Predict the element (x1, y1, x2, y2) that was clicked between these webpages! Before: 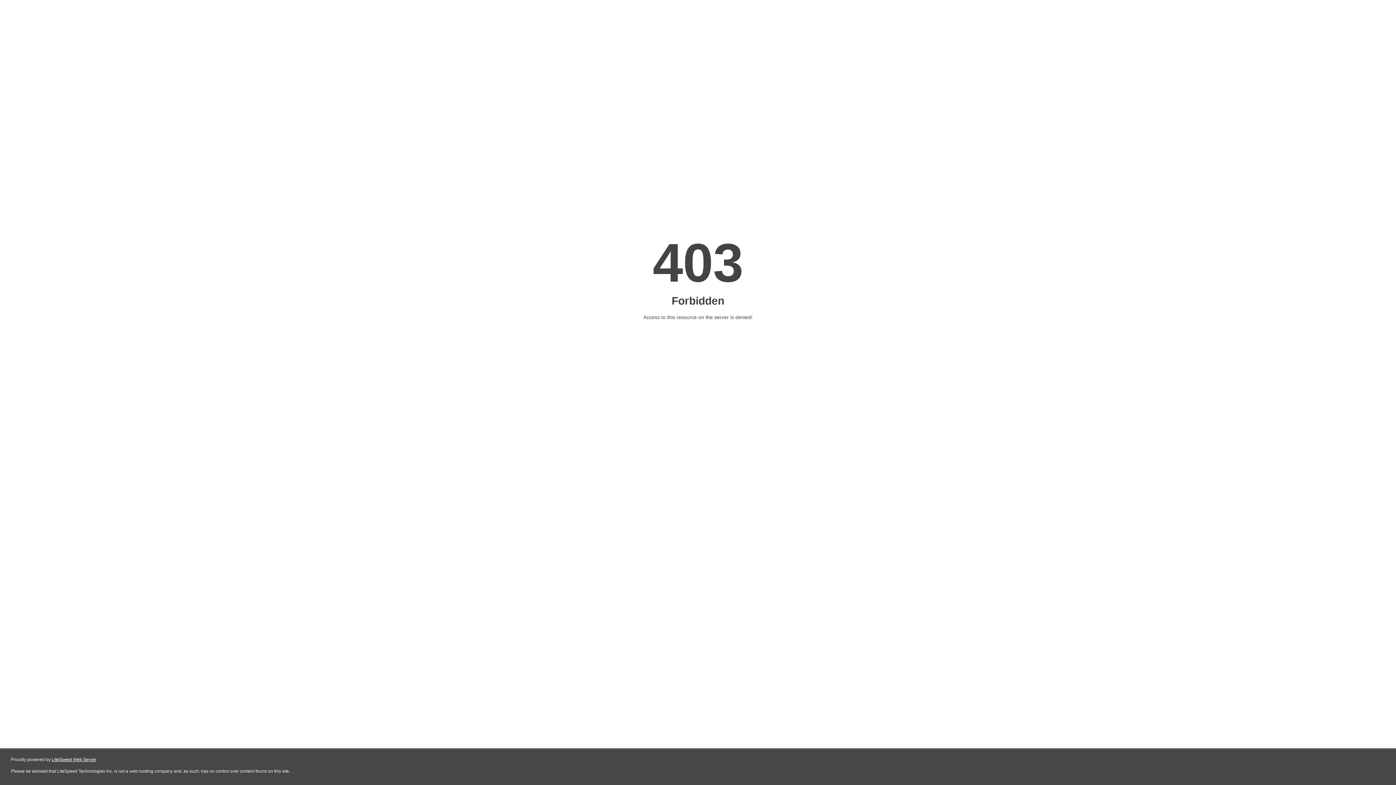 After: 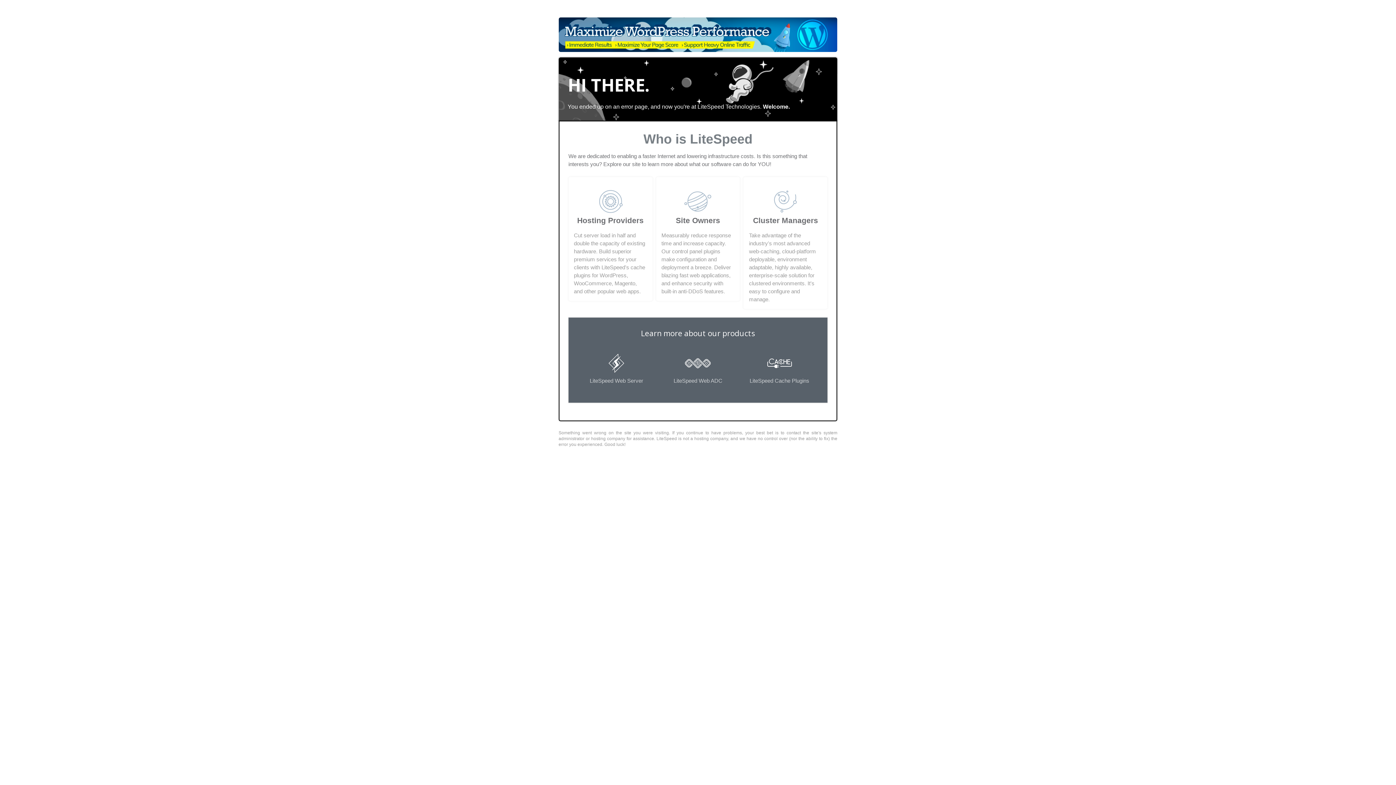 Action: bbox: (51, 757, 96, 762) label: LiteSpeed Web Server